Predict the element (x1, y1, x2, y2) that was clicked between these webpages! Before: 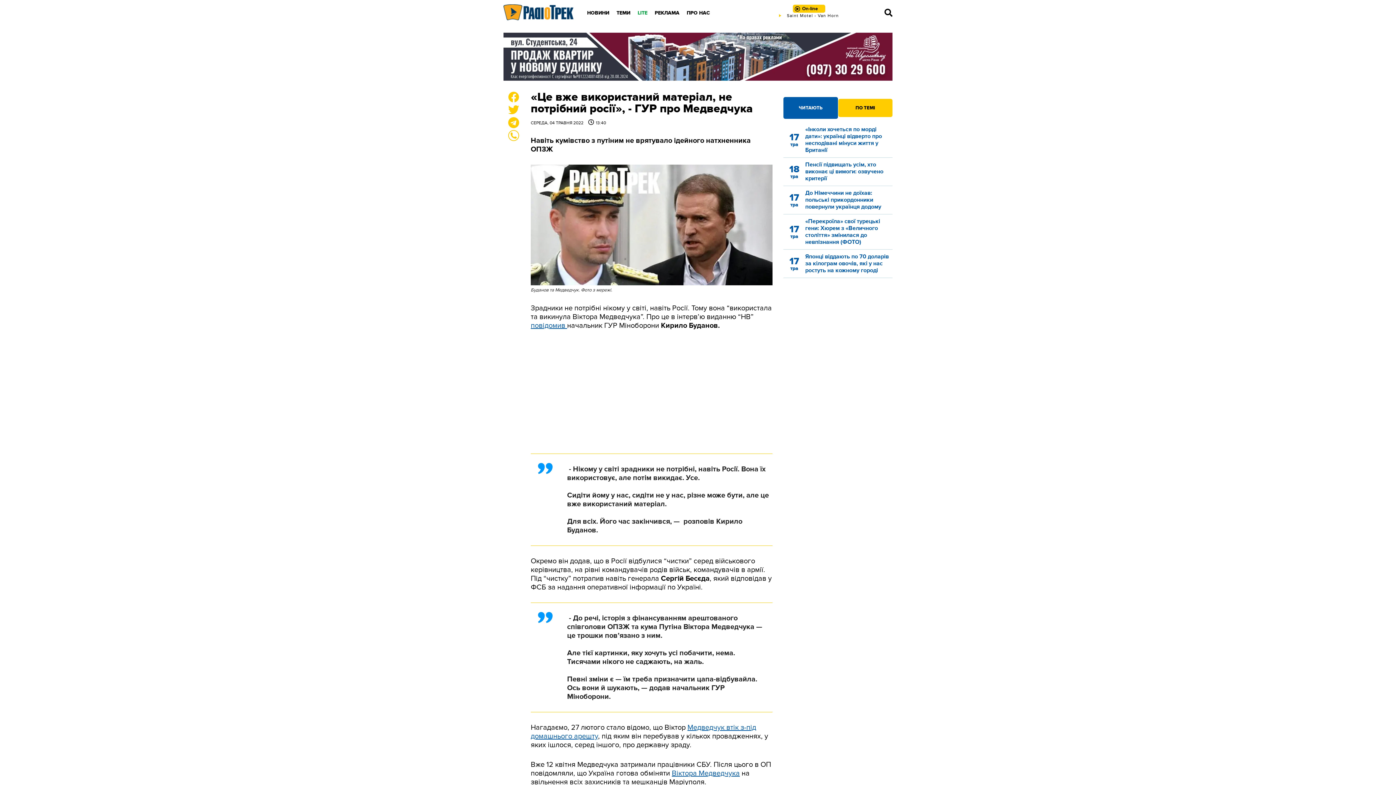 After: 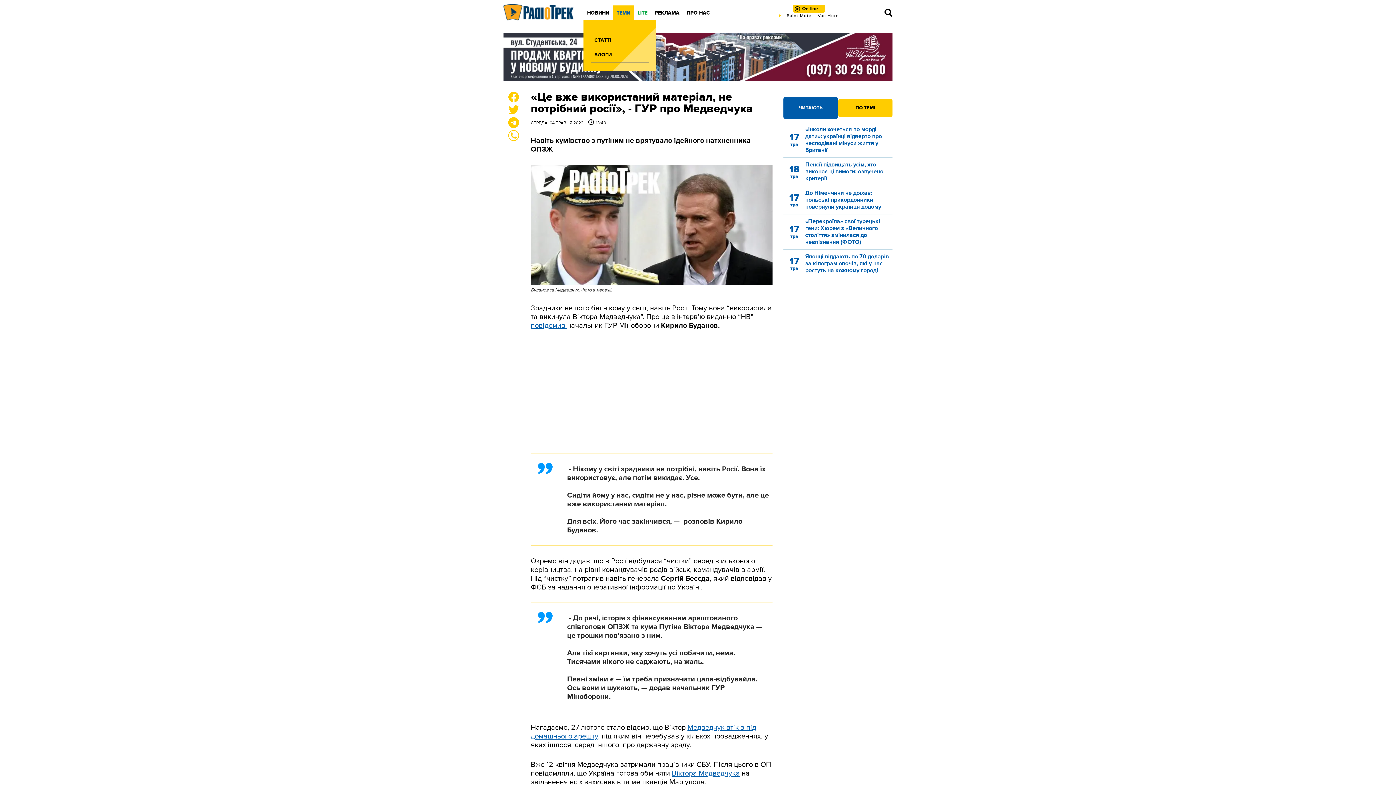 Action: label: ТЕМИ bbox: (616, 9, 630, 15)